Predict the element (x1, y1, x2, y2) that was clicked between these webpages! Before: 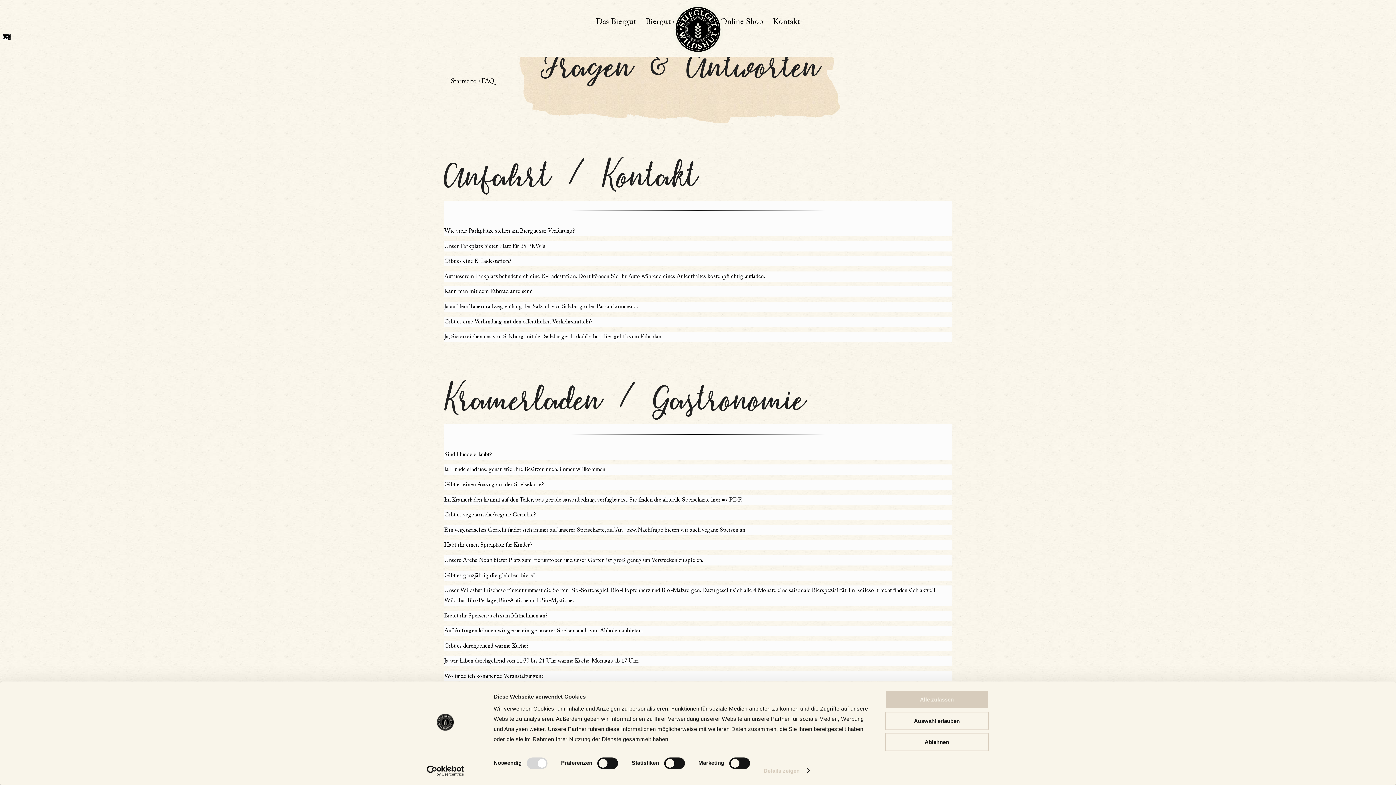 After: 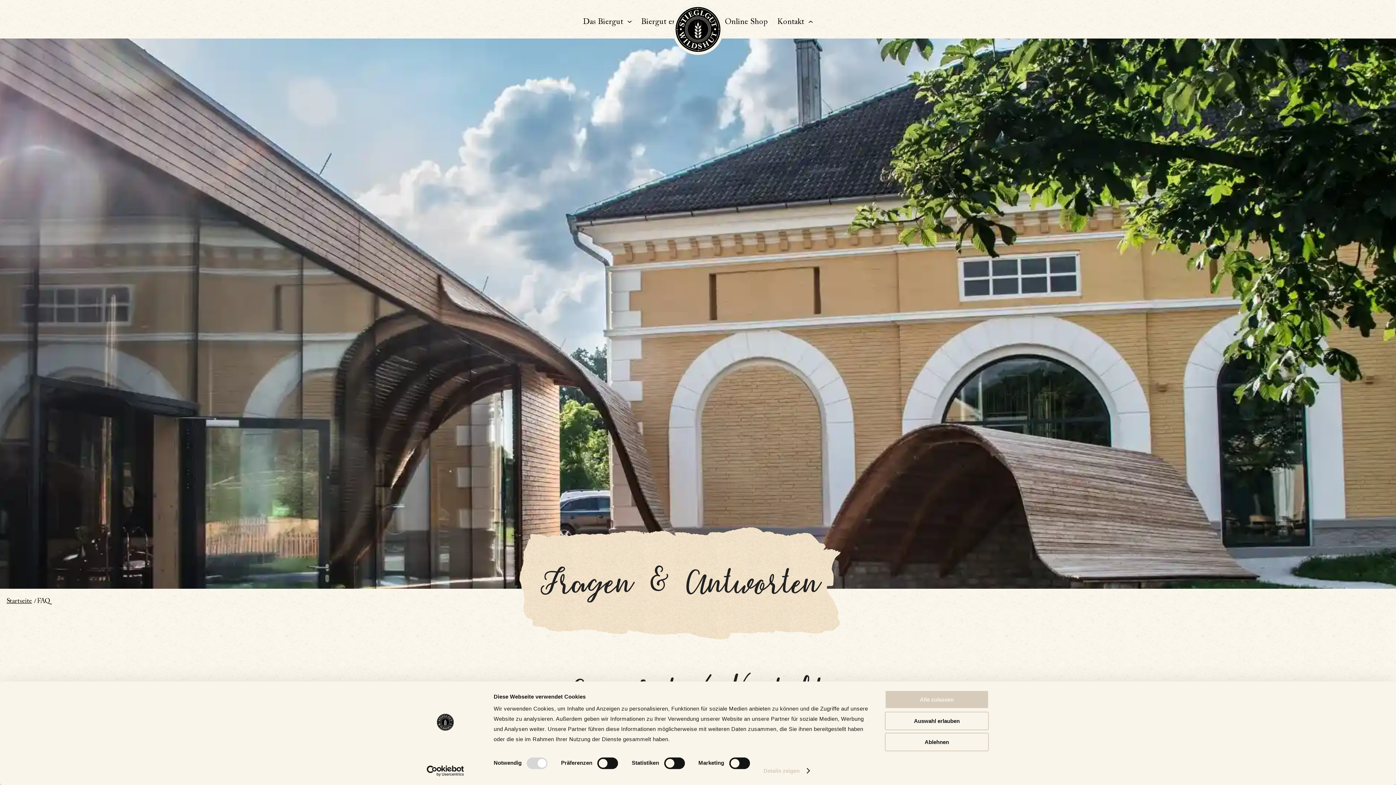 Action: label: Kontakt bbox: (768, 13, 804, 31)